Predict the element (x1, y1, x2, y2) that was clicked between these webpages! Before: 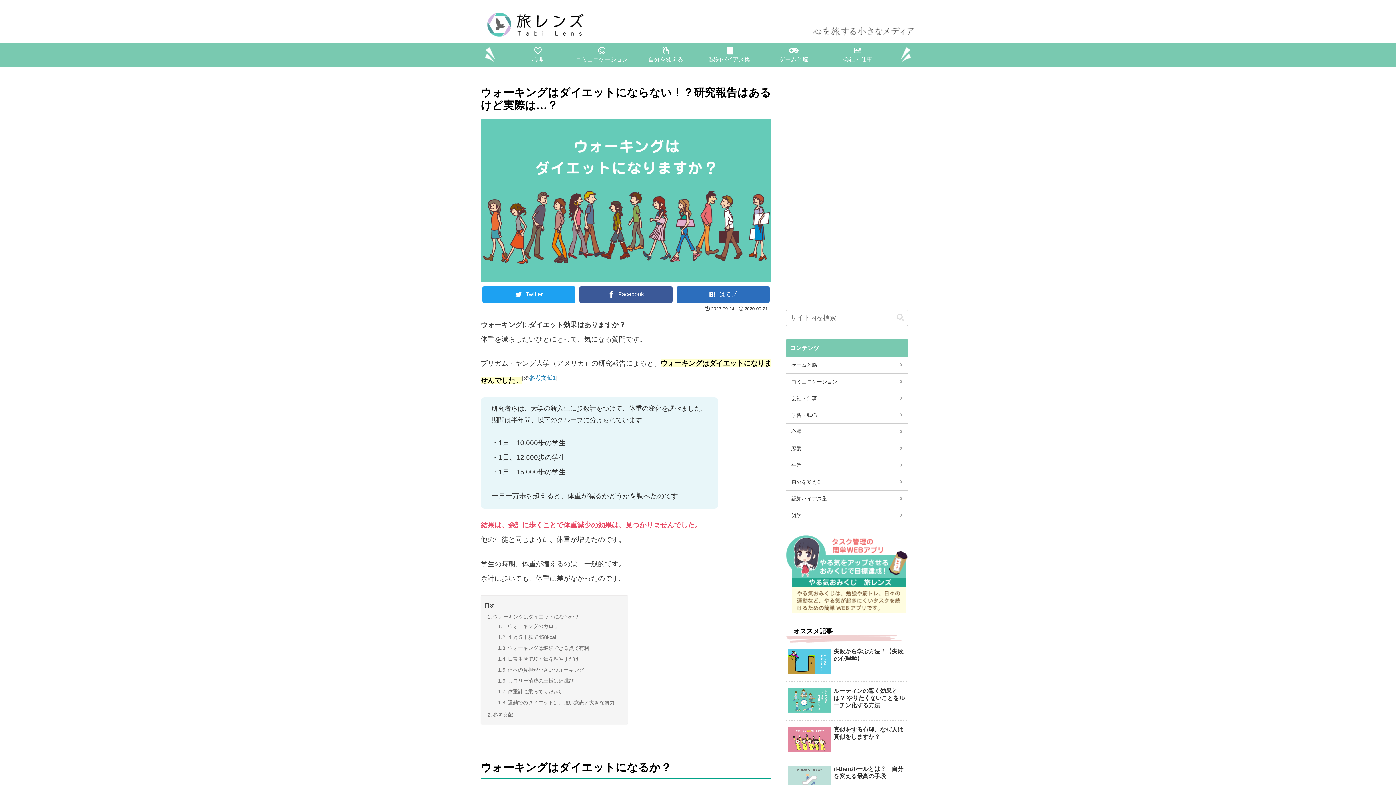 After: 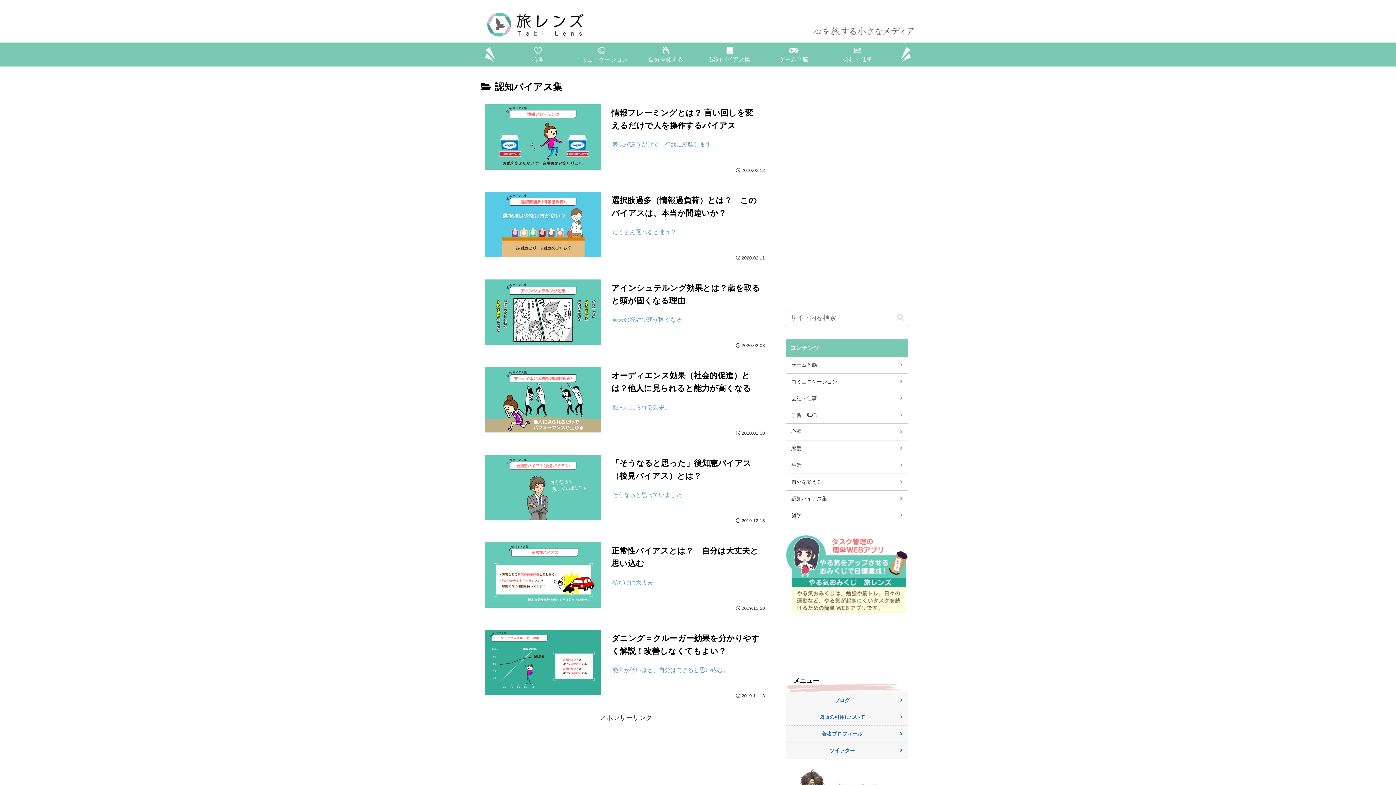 Action: bbox: (790, 491, 908, 507) label: 認知バイアス集